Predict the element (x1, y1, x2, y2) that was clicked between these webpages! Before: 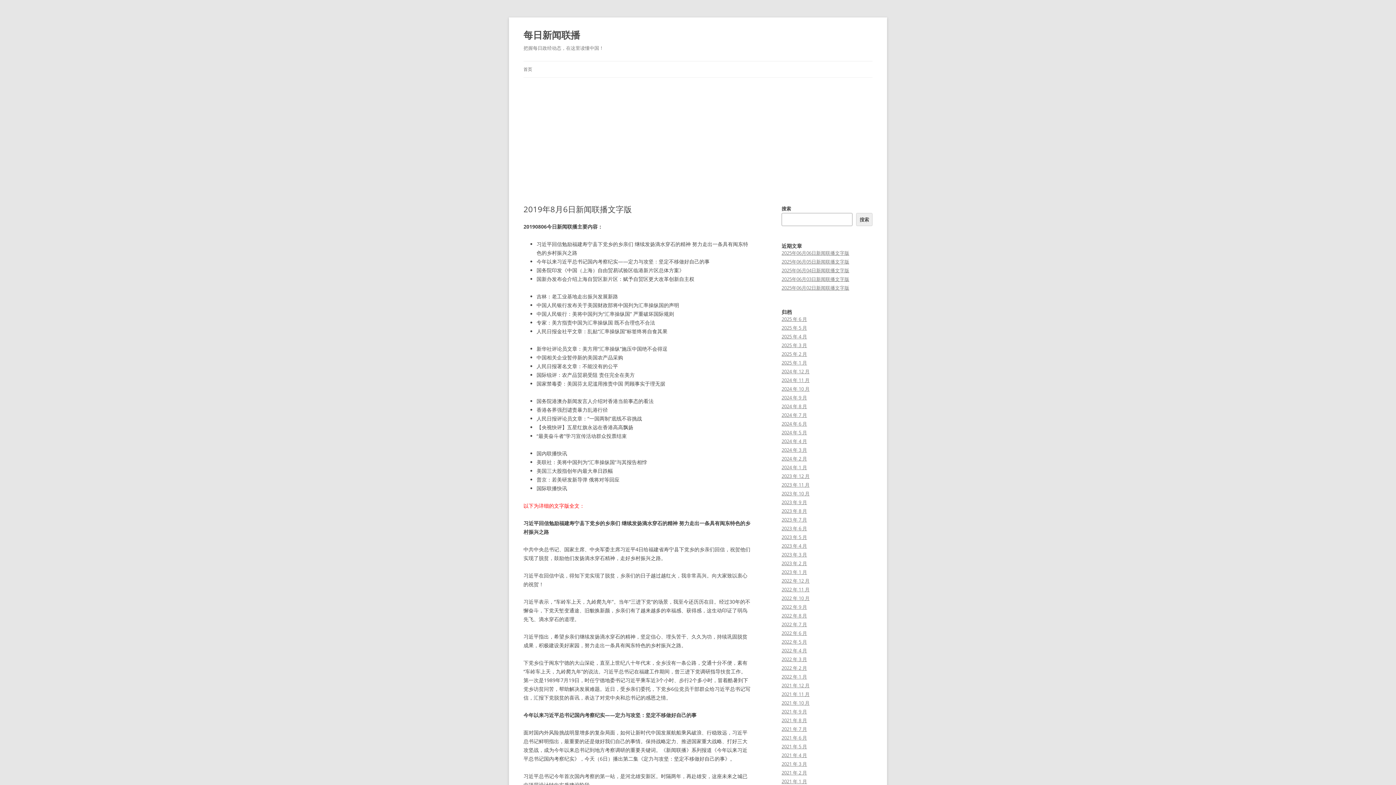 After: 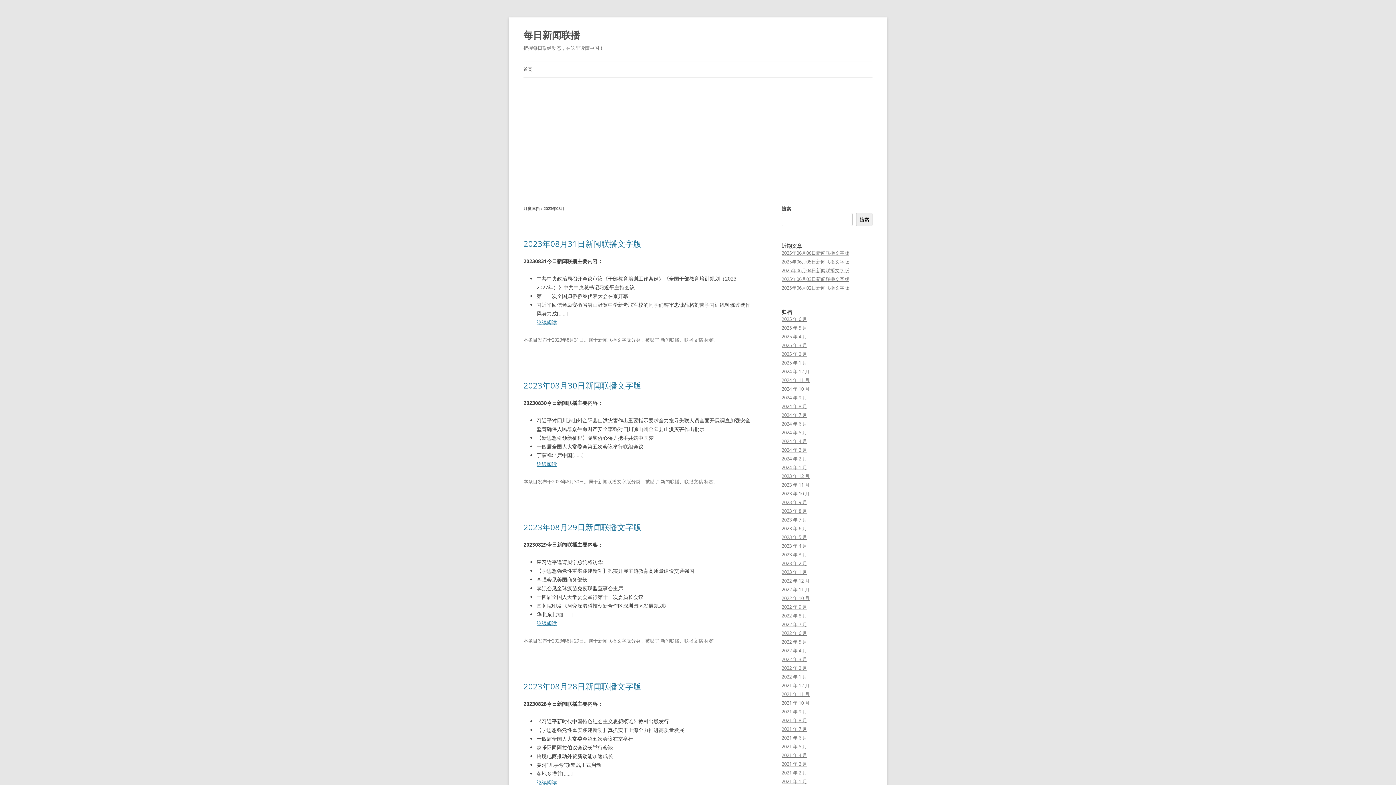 Action: label: 2023 年 8 月 bbox: (781, 508, 807, 514)